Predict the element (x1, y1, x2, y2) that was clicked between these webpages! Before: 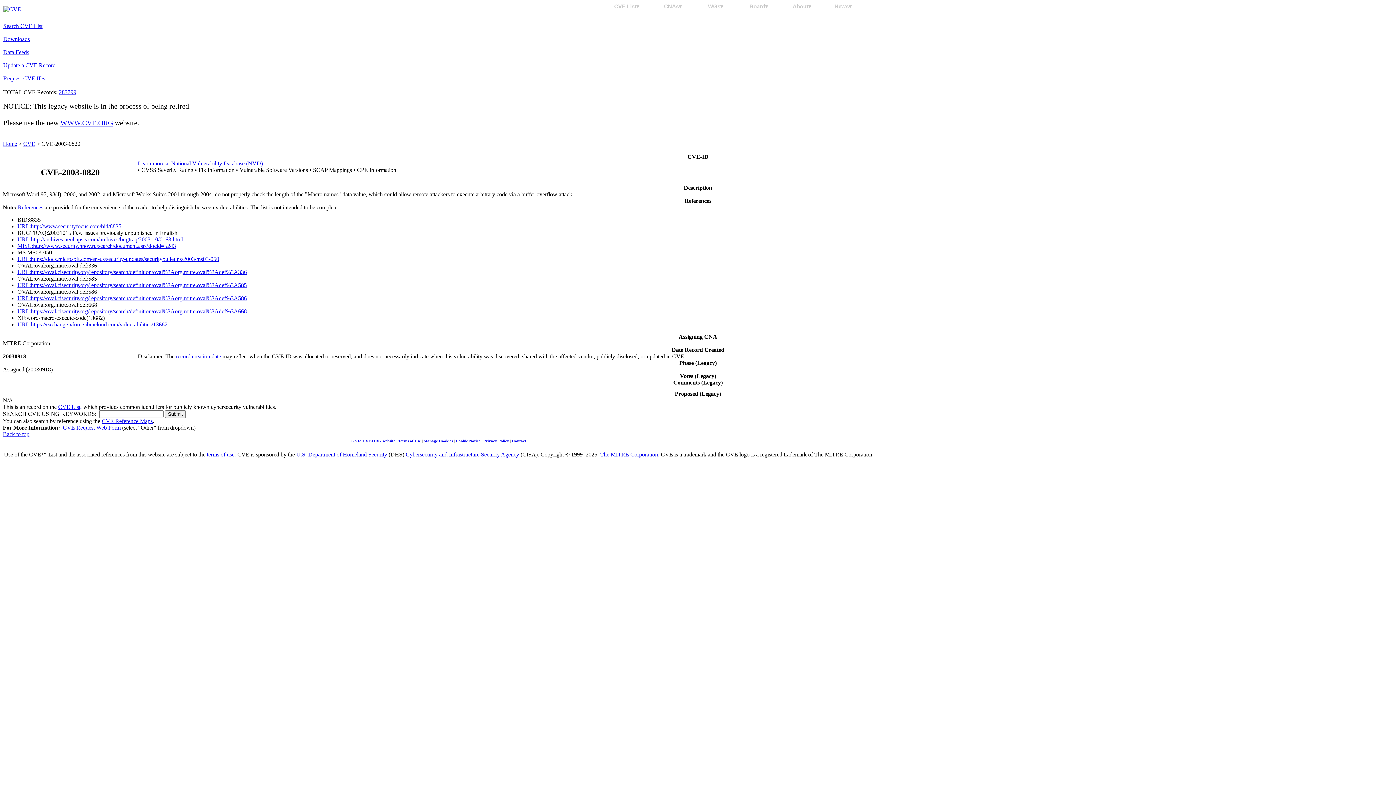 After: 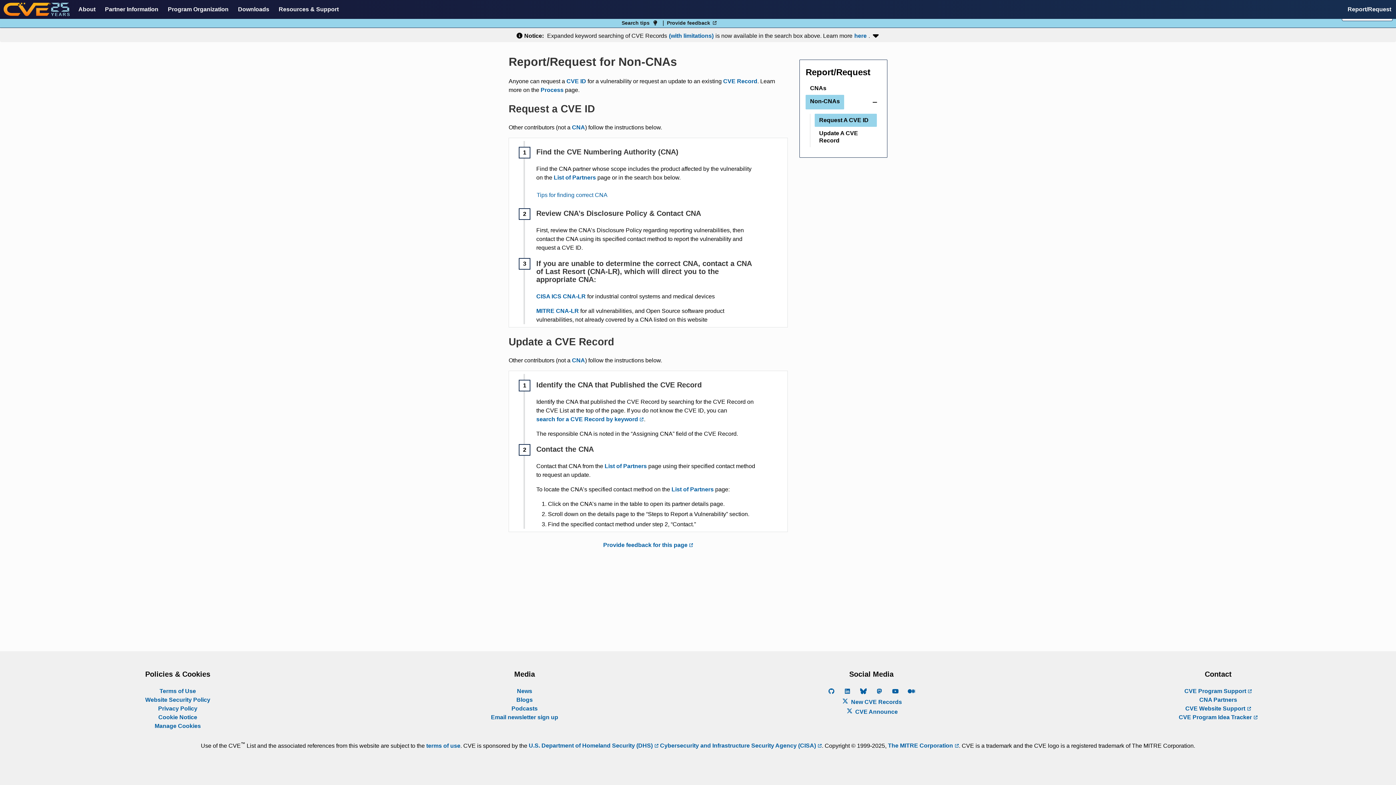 Action: bbox: (3, 75, 45, 81) label: Request CVE IDs